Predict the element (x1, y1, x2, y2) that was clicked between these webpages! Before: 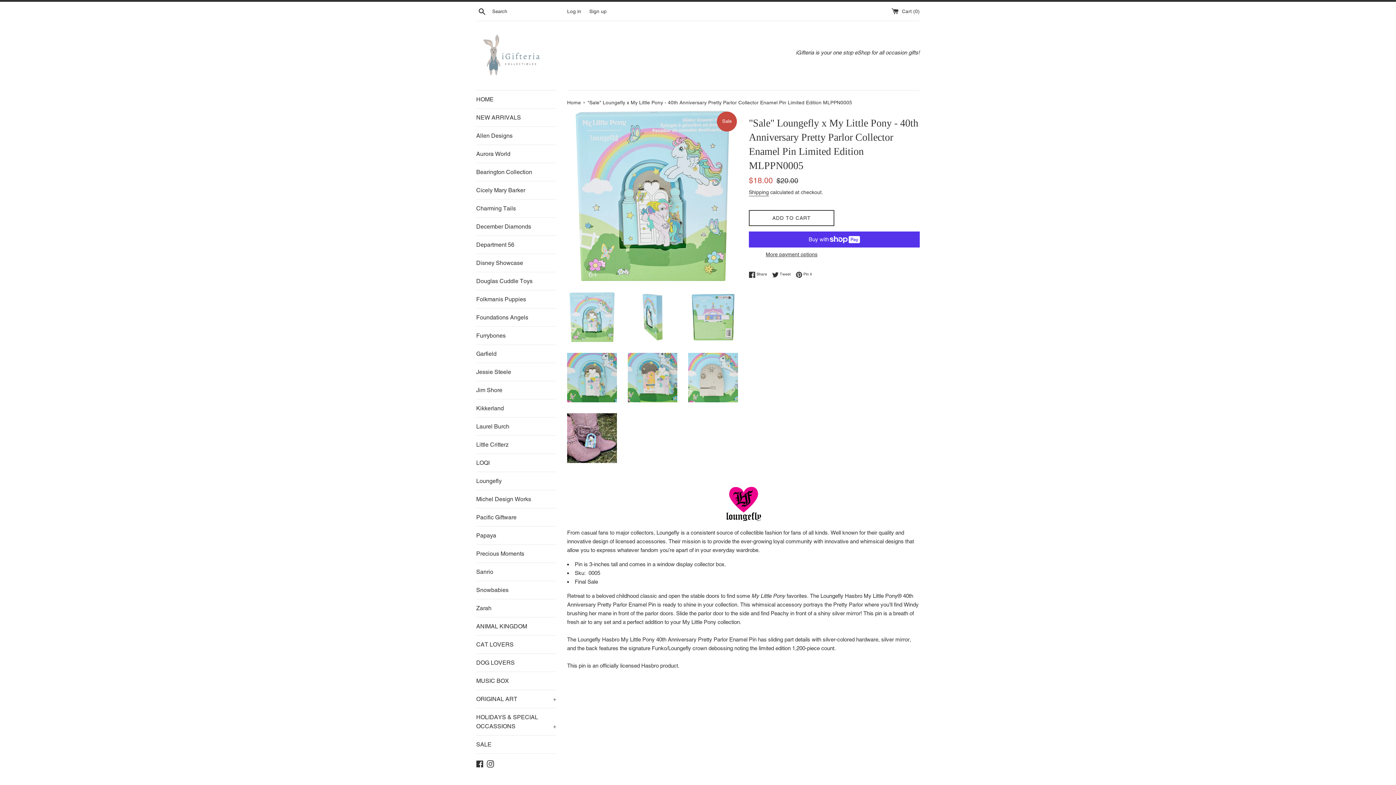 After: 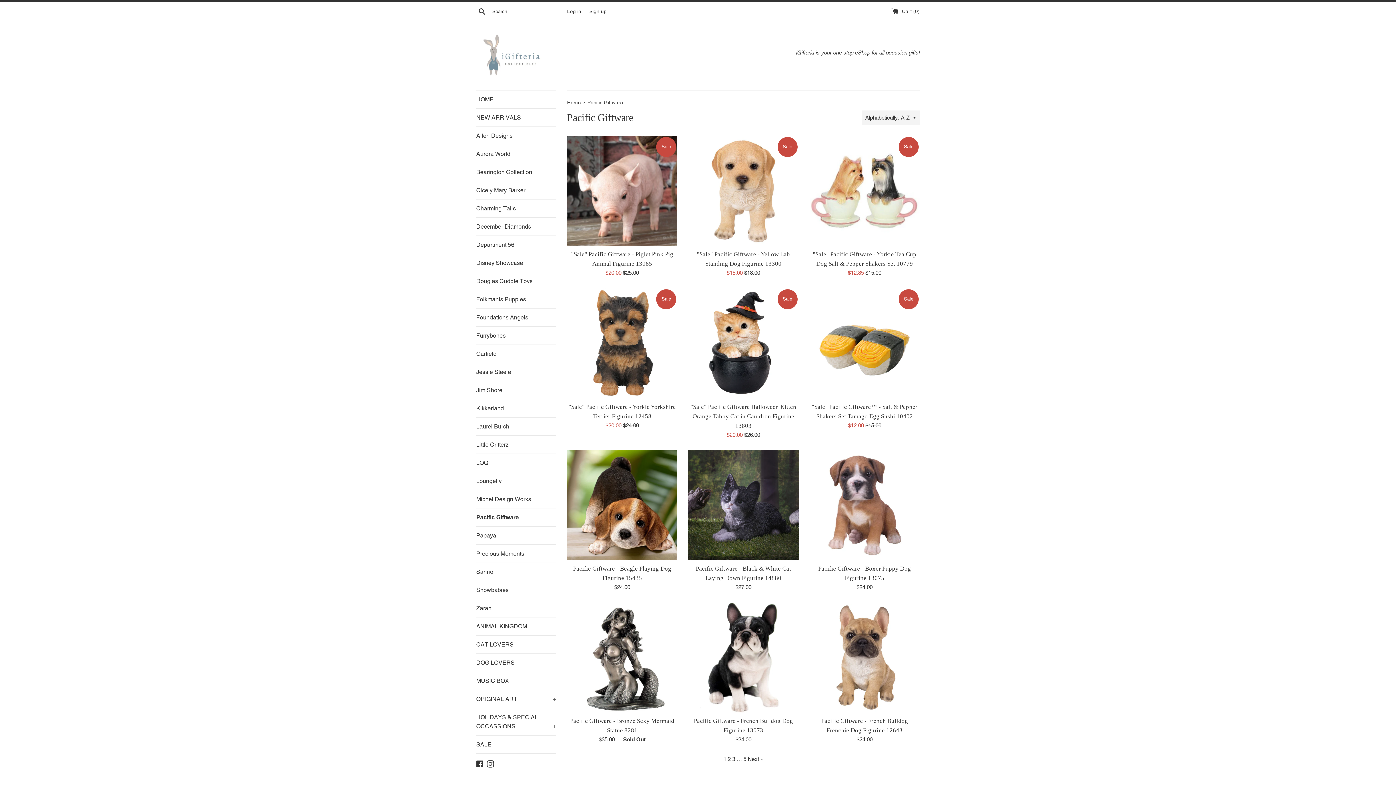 Action: bbox: (476, 508, 556, 526) label: Pacific Giftware